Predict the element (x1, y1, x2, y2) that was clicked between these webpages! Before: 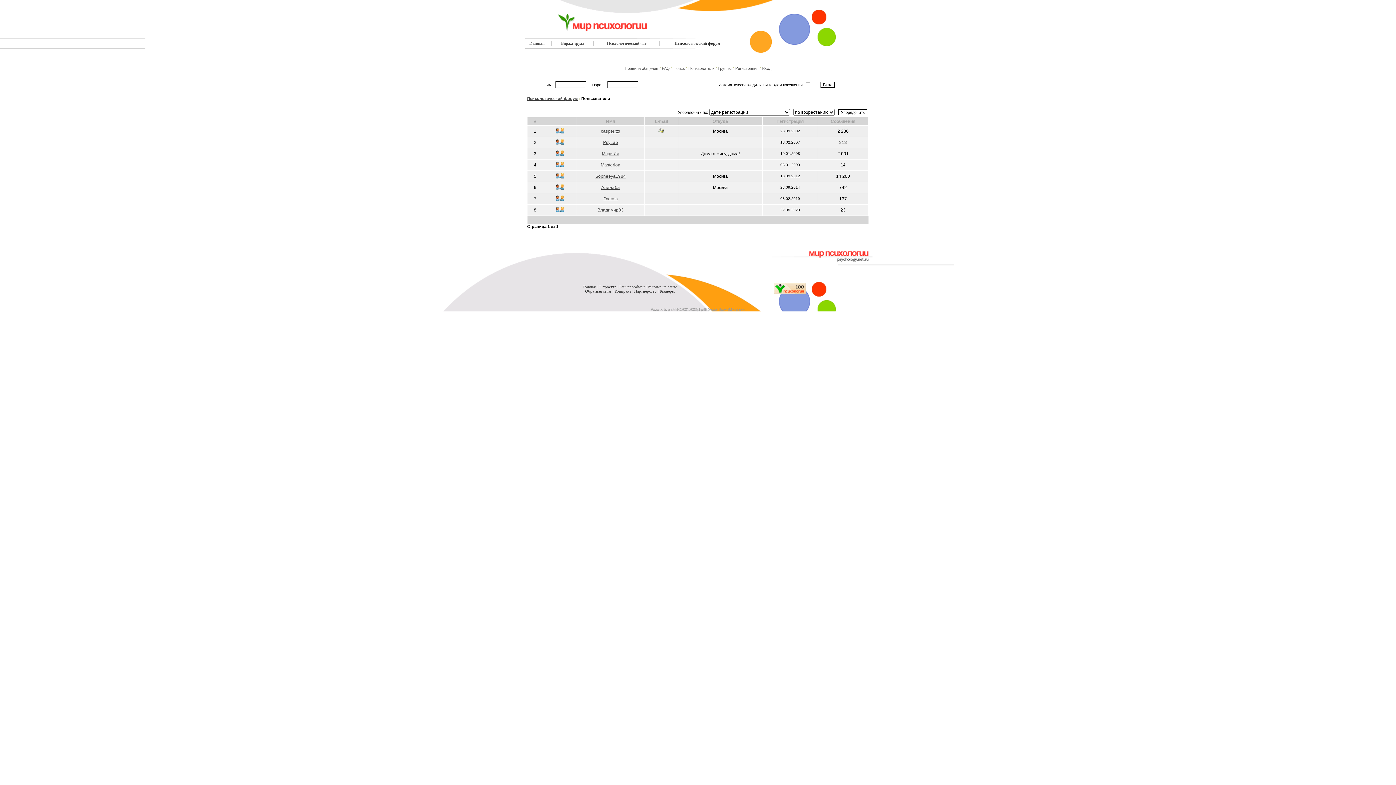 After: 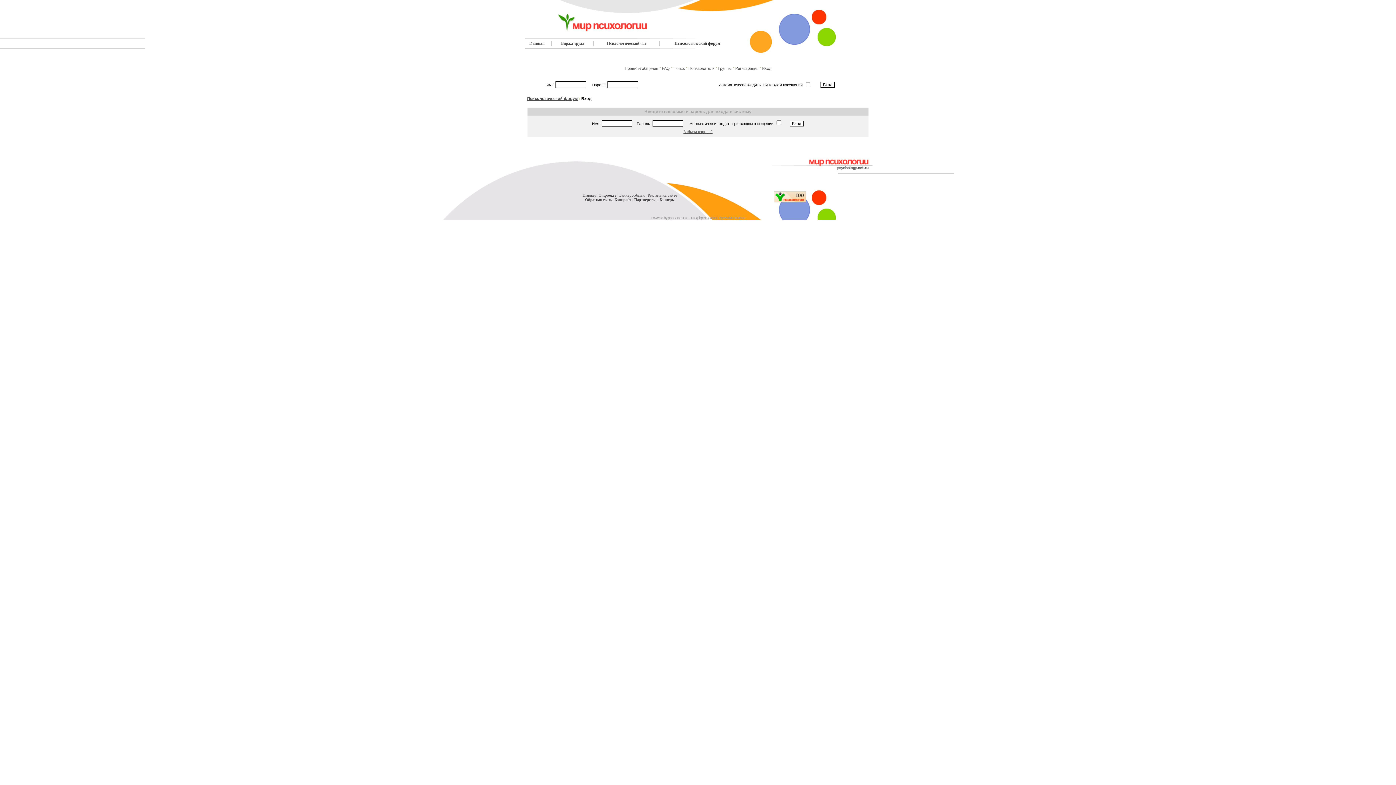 Action: bbox: (762, 66, 771, 70) label: Вход